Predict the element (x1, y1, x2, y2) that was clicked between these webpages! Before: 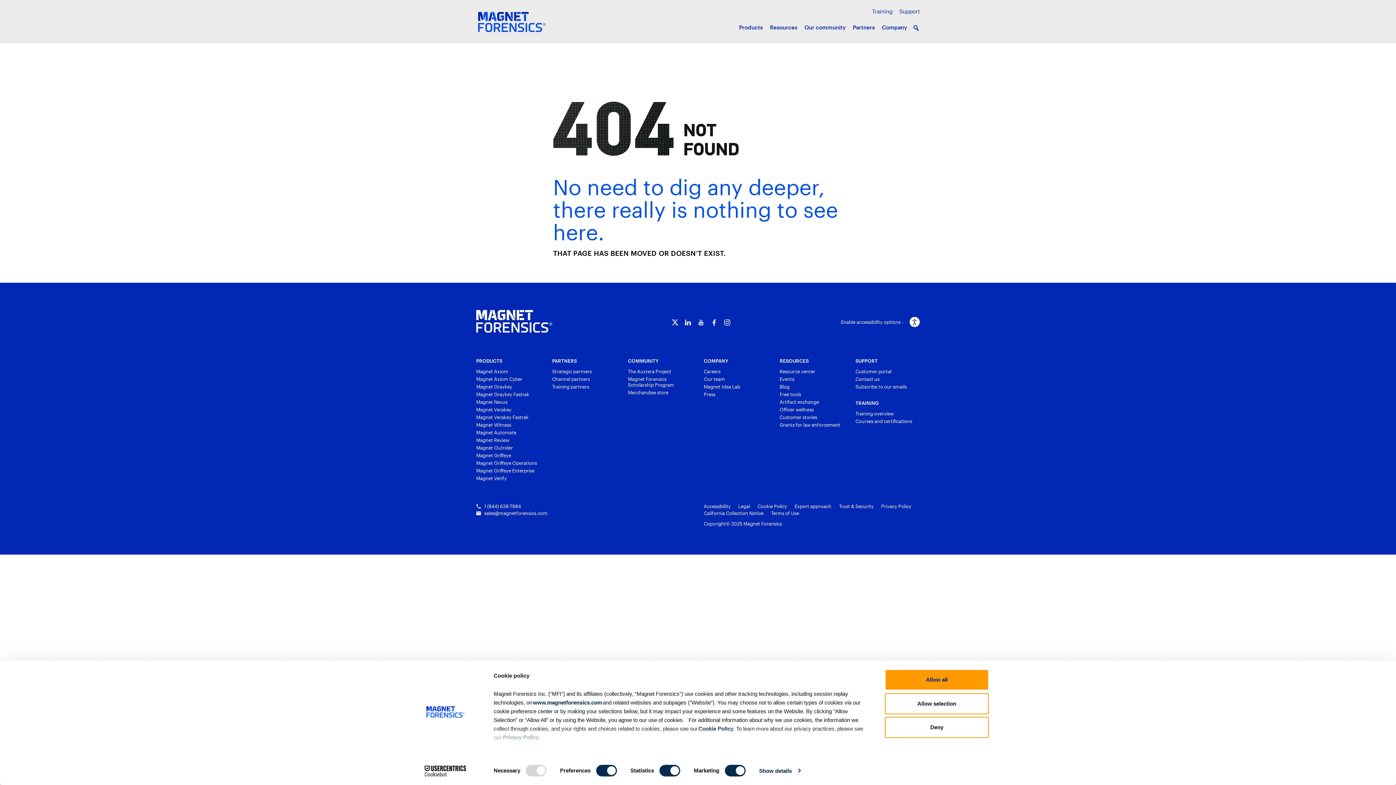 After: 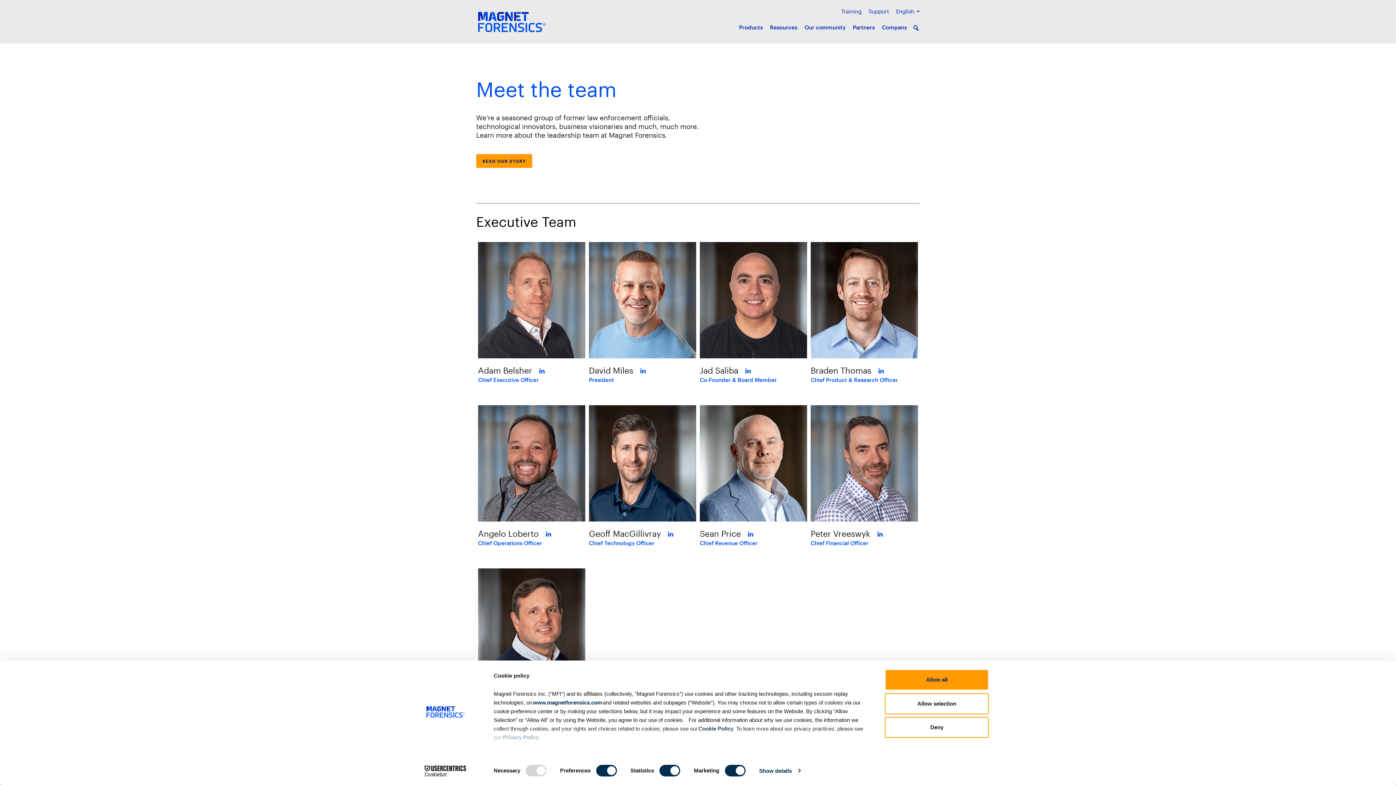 Action: bbox: (703, 376, 725, 382) label: Our team